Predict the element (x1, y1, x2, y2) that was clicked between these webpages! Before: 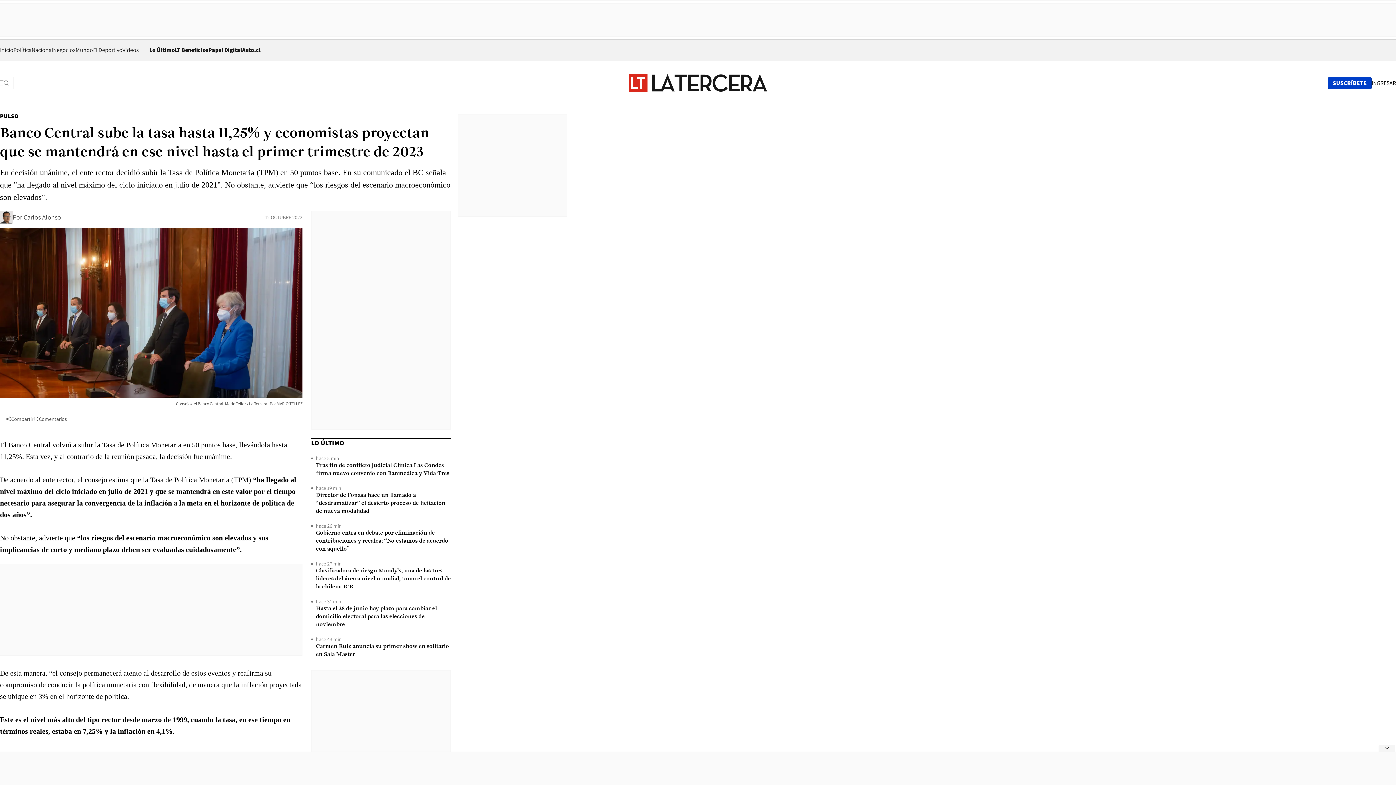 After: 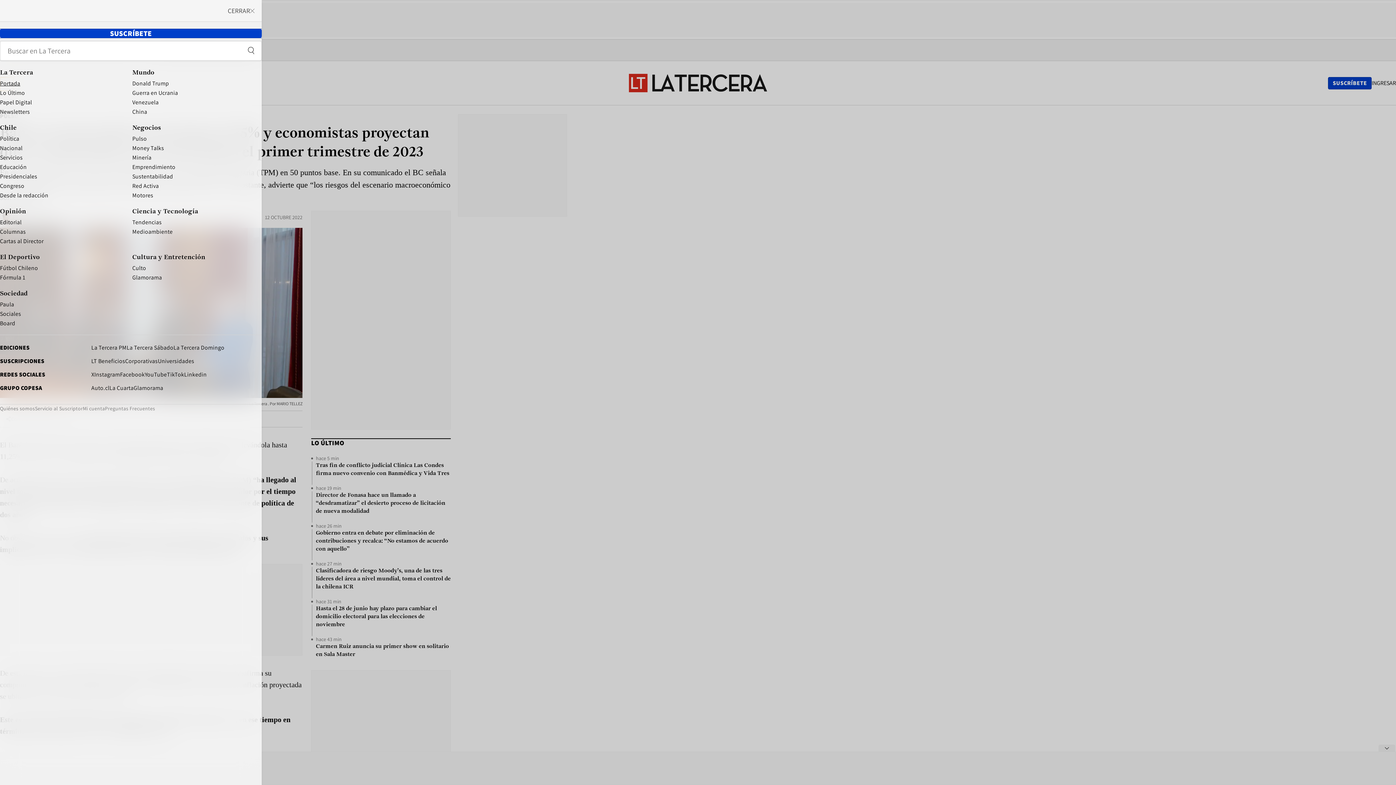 Action: label: Abrir menú lateral bbox: (0, 77, 13, 88)